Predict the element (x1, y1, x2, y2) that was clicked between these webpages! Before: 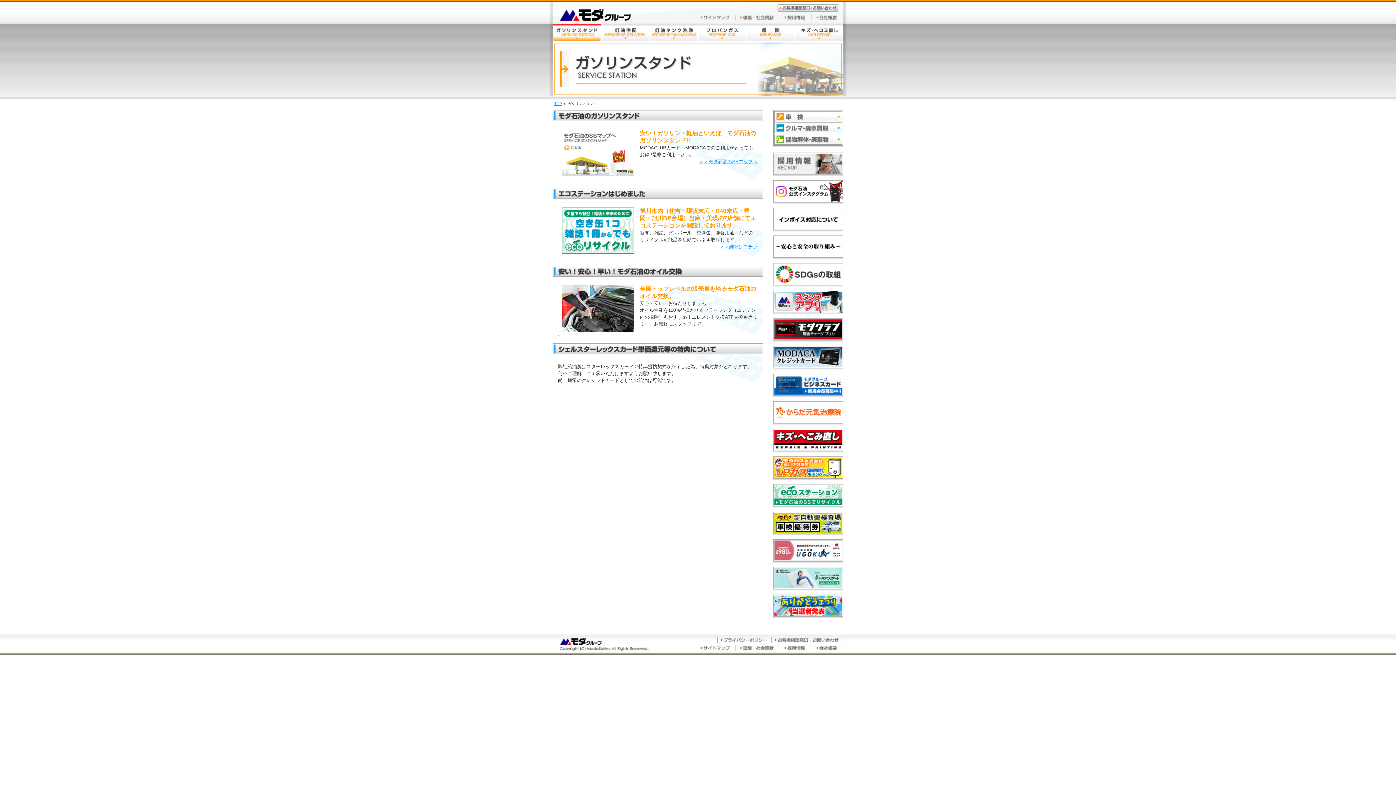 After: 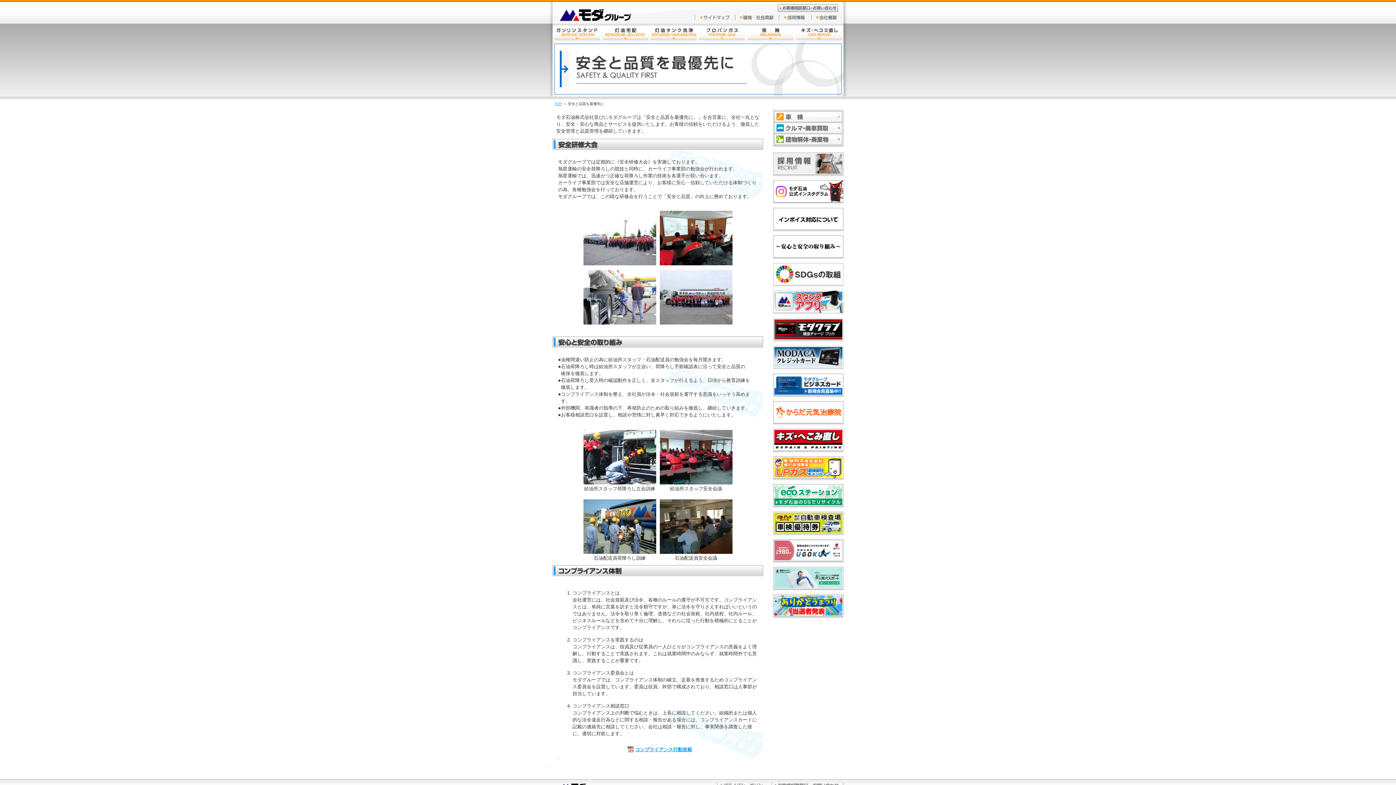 Action: bbox: (773, 235, 843, 257)